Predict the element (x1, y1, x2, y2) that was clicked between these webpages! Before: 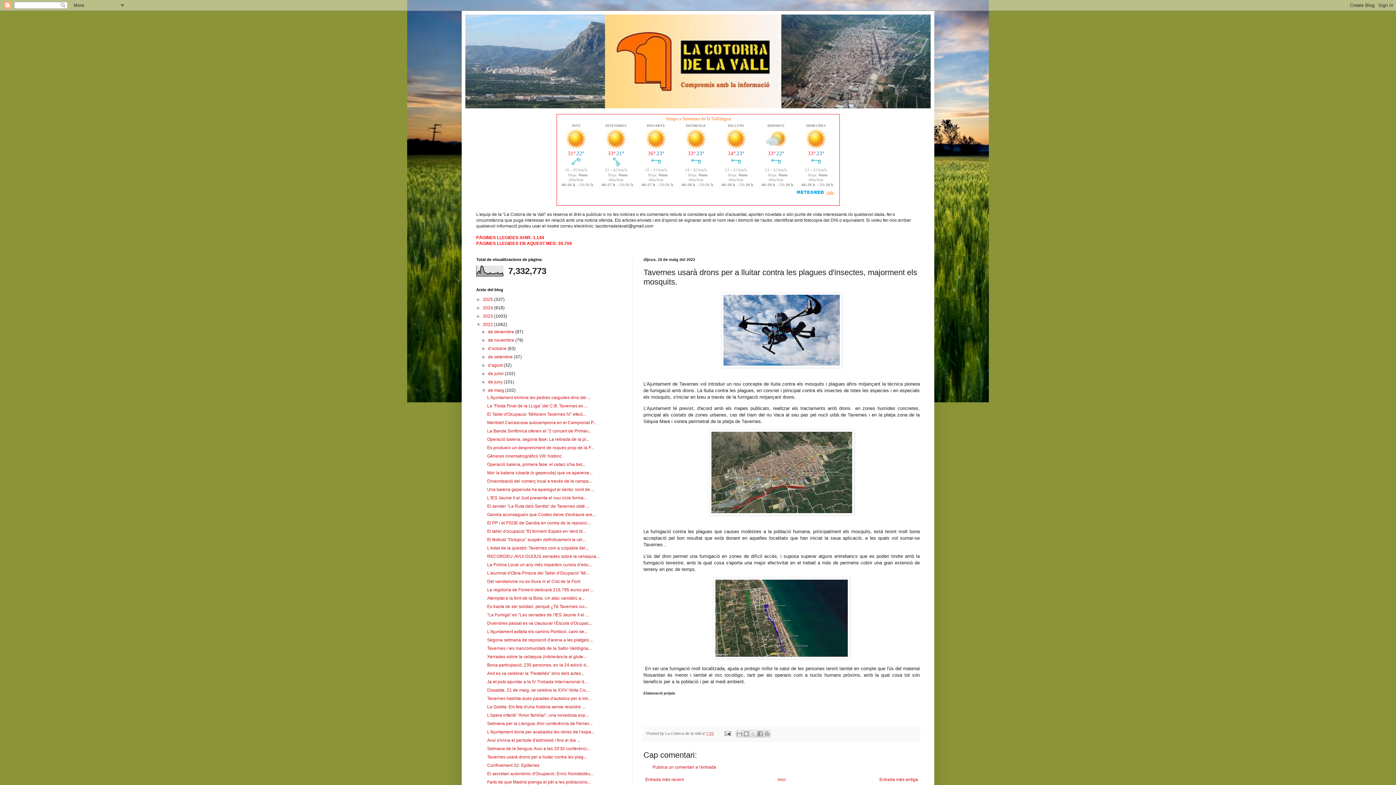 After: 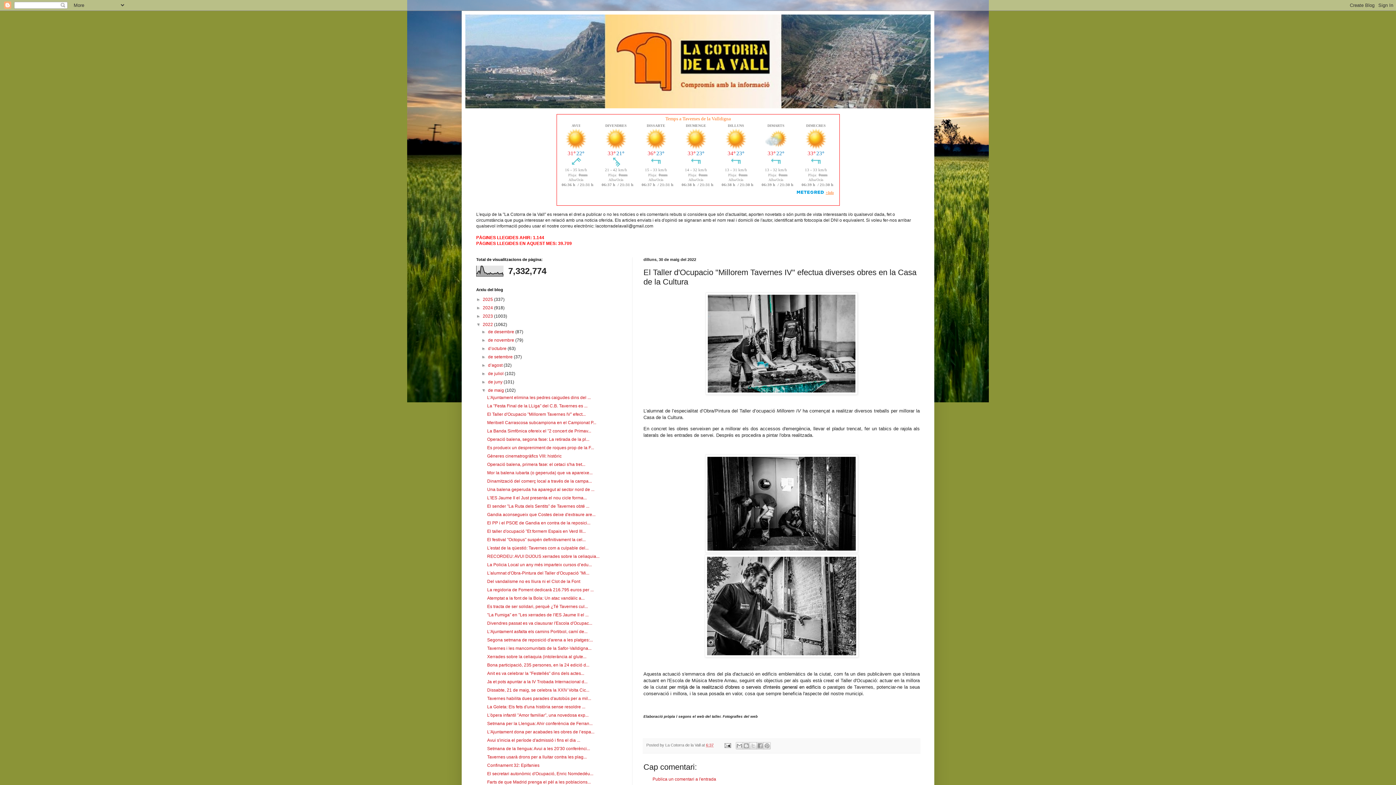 Action: label: El Taller d'Ocupacio "Millorem Tavernes IV" efect... bbox: (487, 412, 585, 417)